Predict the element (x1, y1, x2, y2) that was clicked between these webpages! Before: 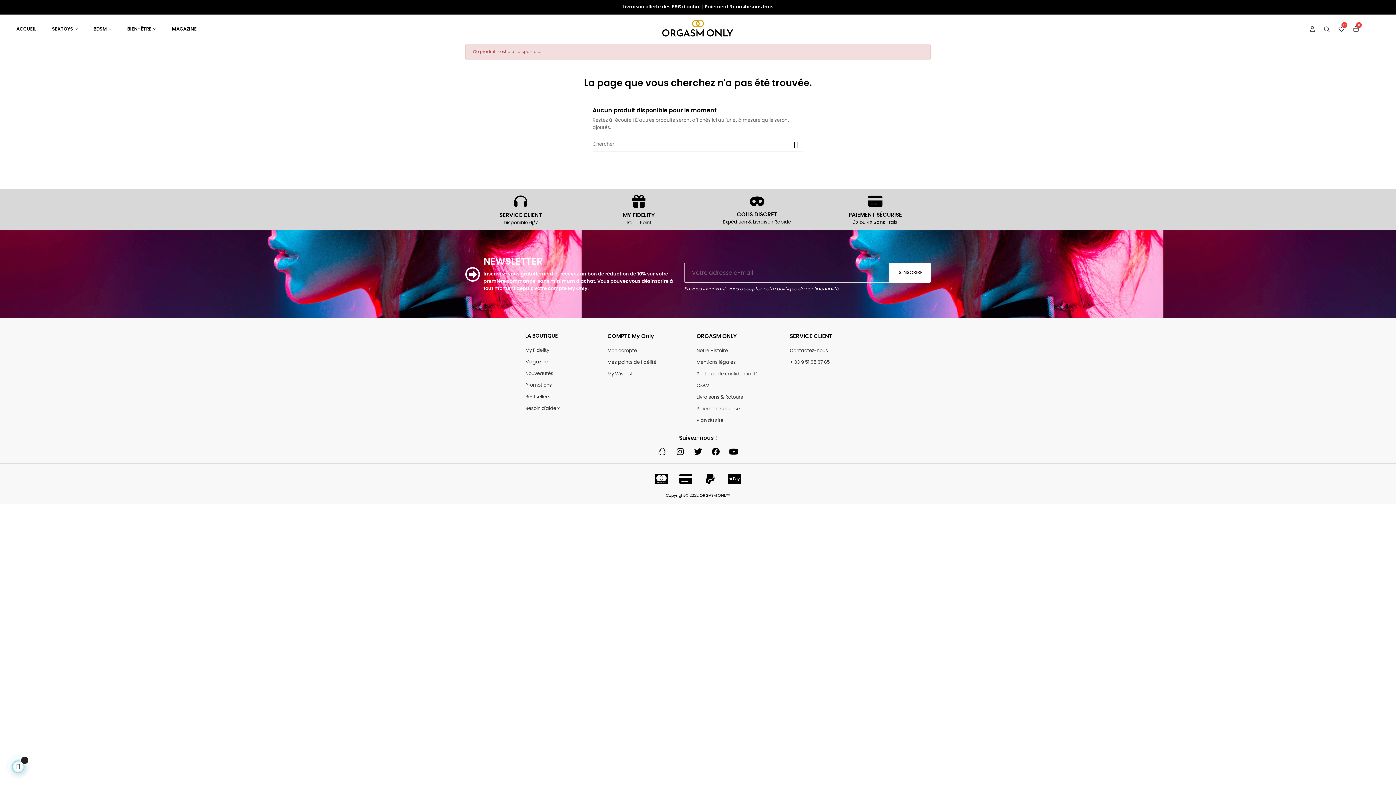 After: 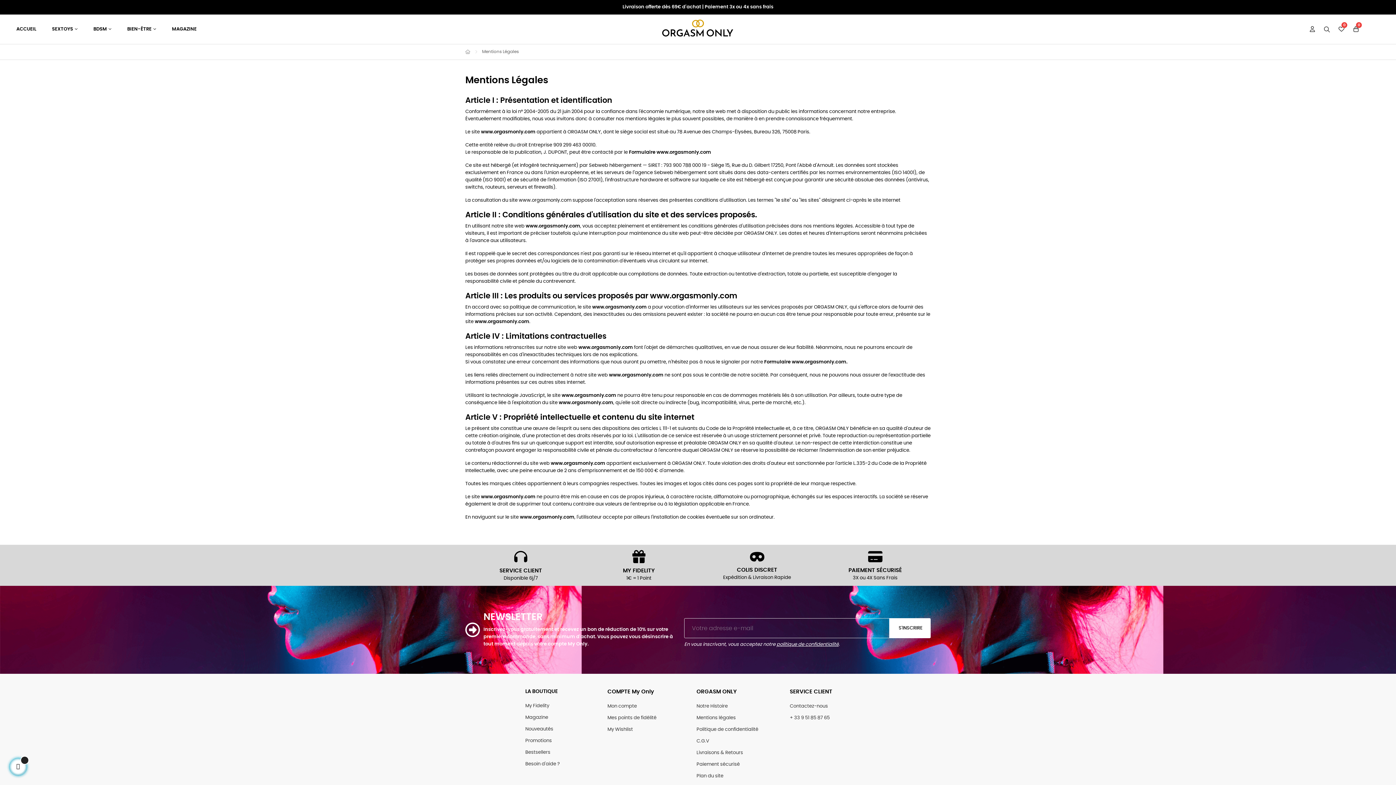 Action: bbox: (696, 357, 782, 368) label: Mentions légales